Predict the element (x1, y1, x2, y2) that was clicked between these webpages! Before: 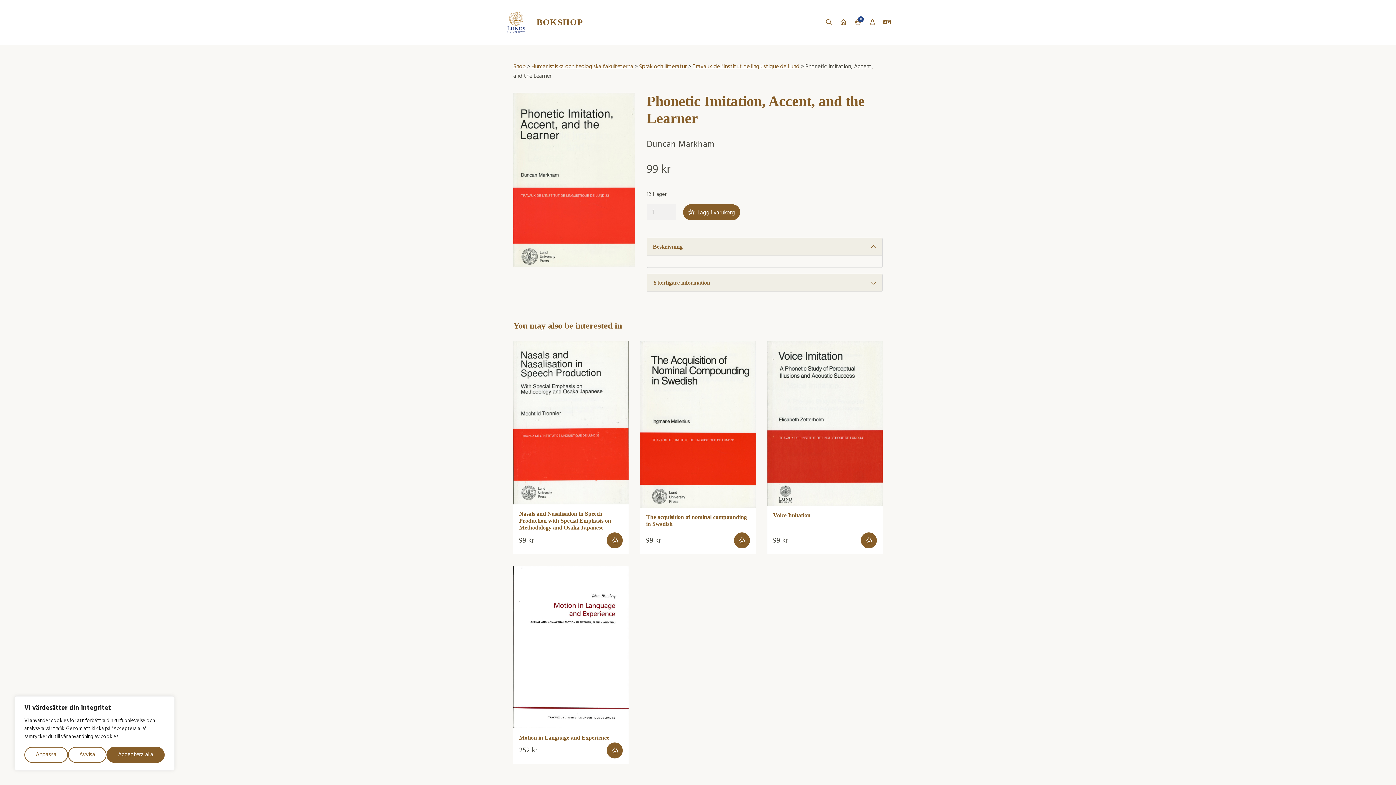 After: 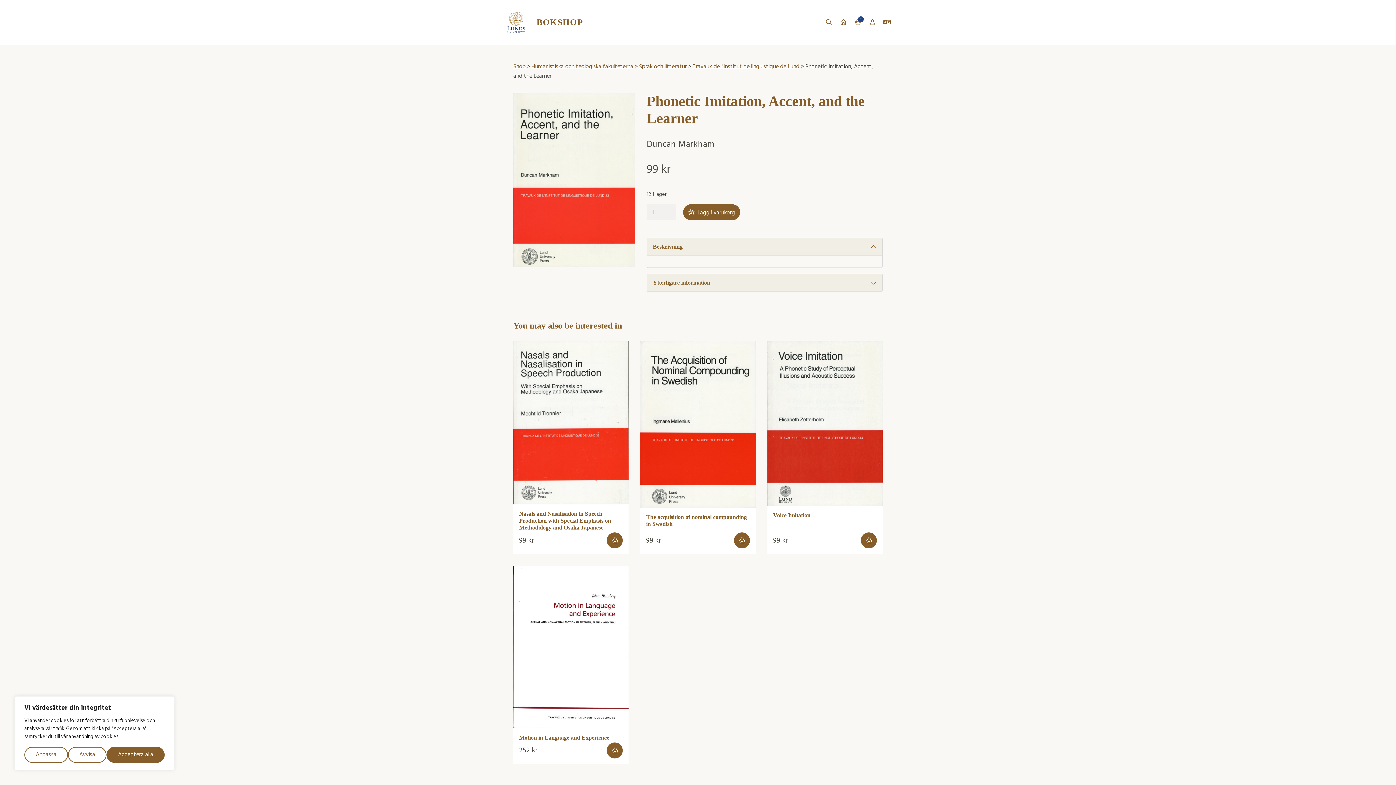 Action: bbox: (607, 742, 623, 758) label: Lägg till i varukorgen: ”Motion in Language and Experience”